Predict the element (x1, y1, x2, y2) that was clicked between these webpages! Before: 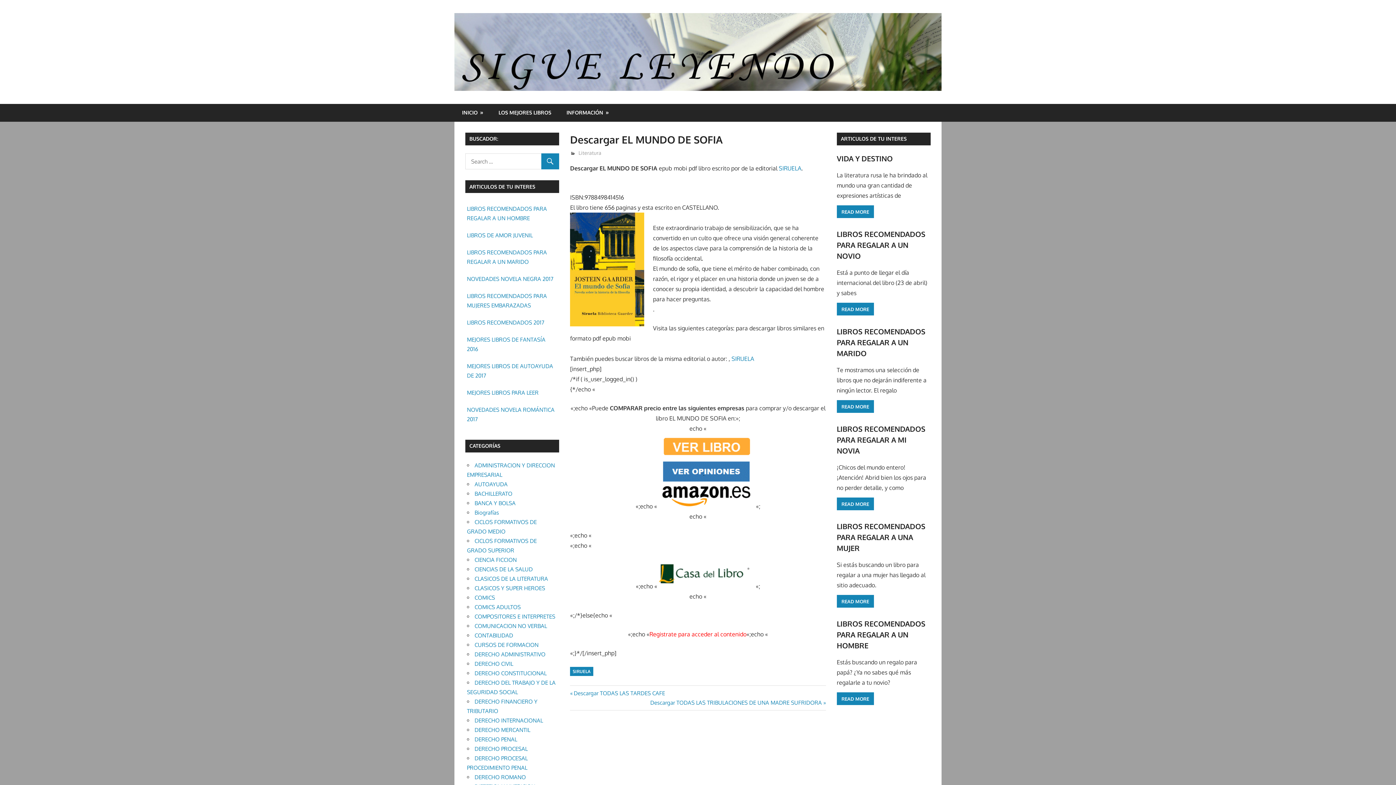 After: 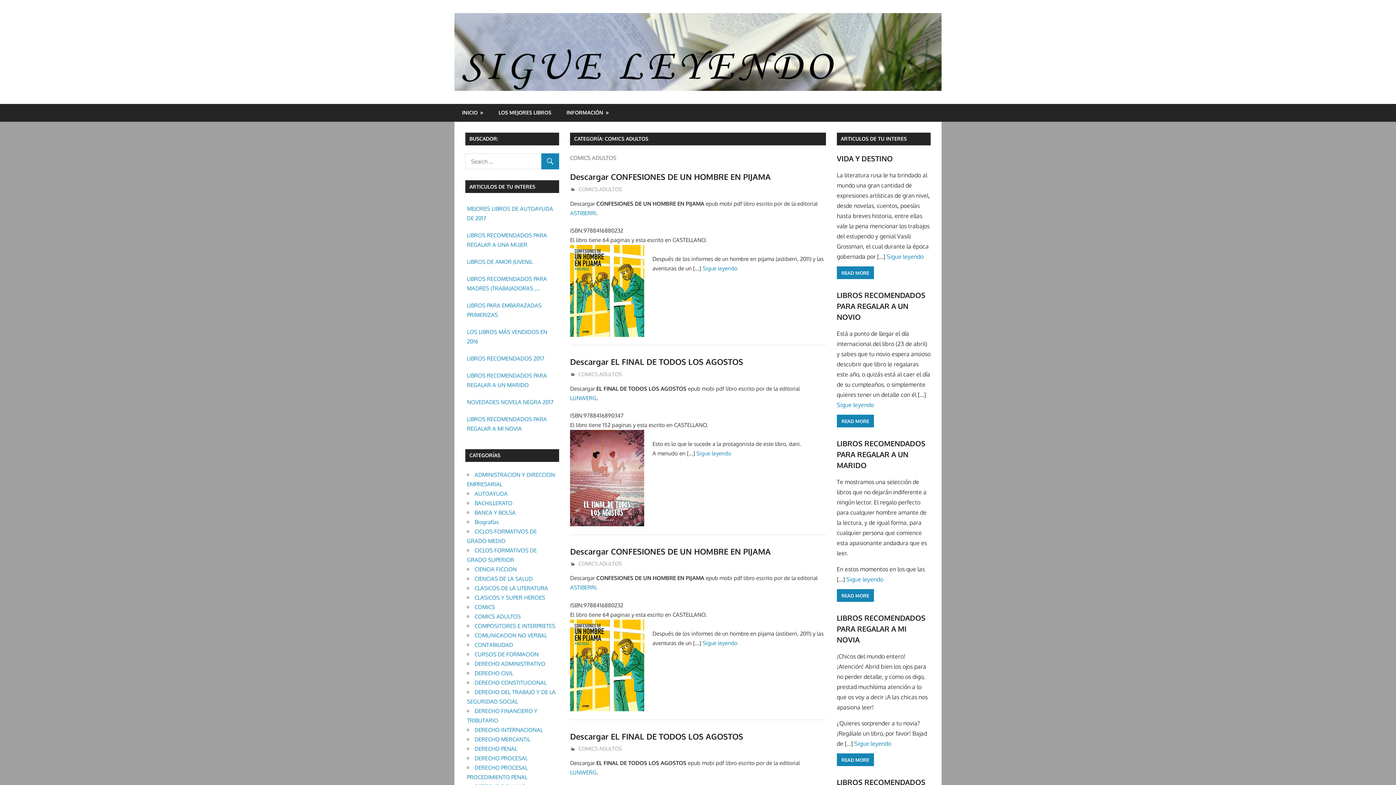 Action: label: COMICS ADULTOS bbox: (474, 603, 520, 610)